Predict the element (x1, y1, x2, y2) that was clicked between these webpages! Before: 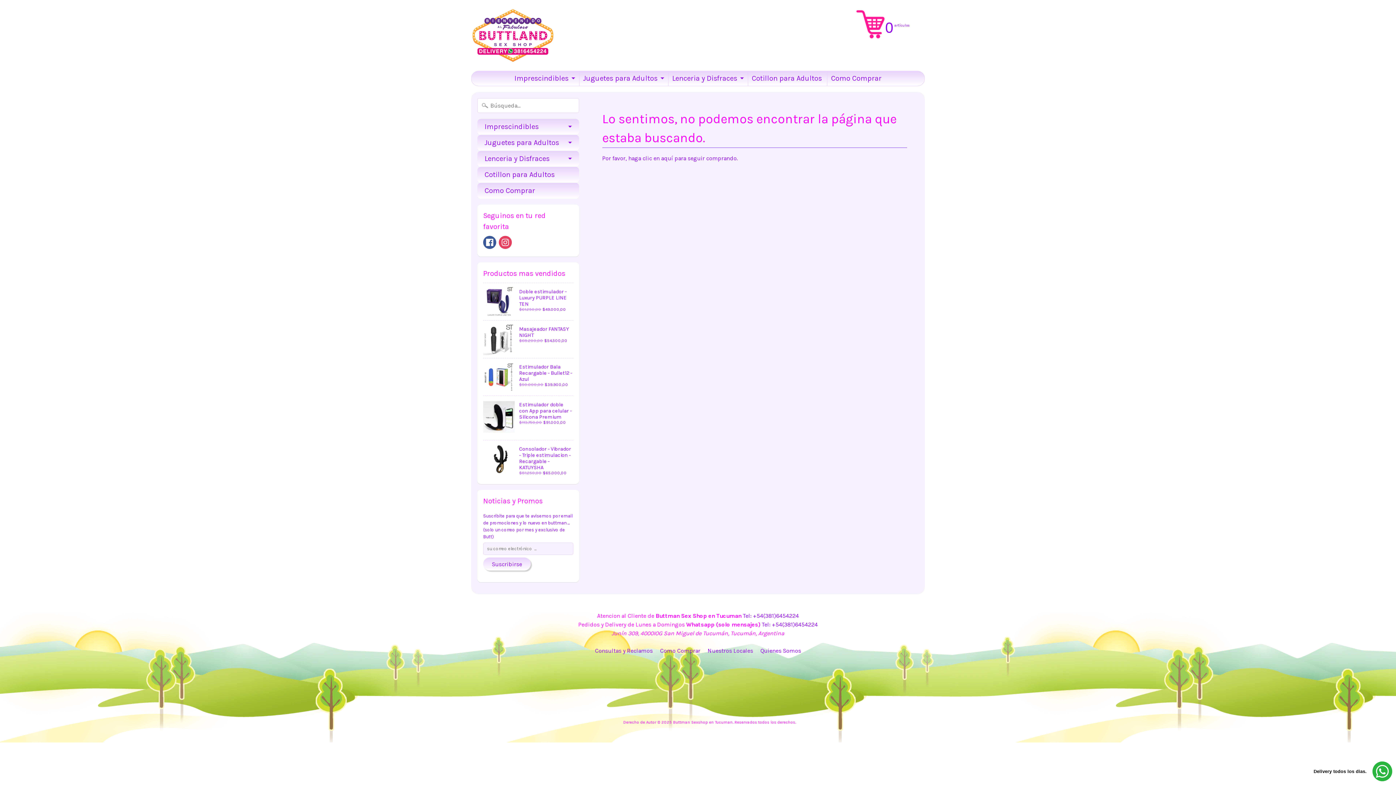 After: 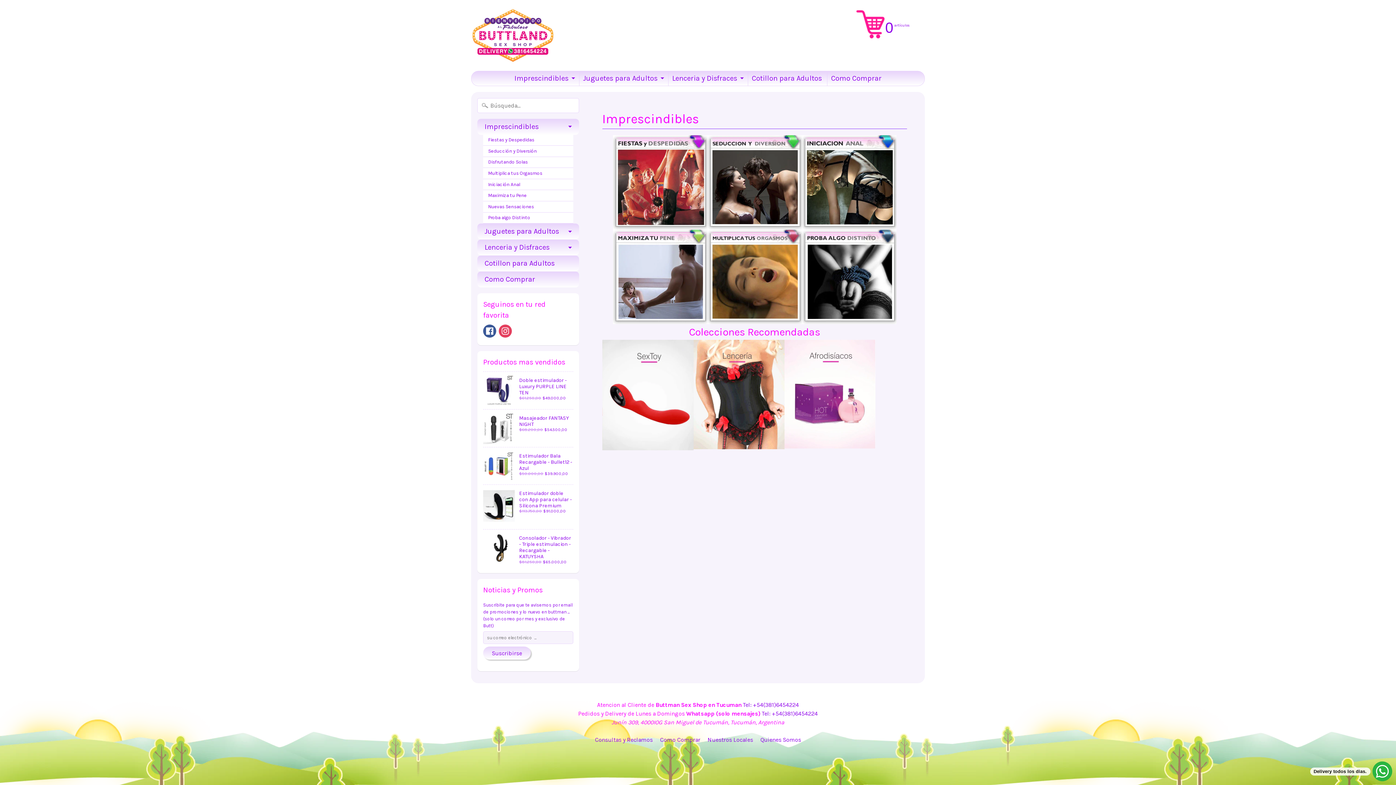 Action: label: Imprescindibles bbox: (510, 71, 577, 85)